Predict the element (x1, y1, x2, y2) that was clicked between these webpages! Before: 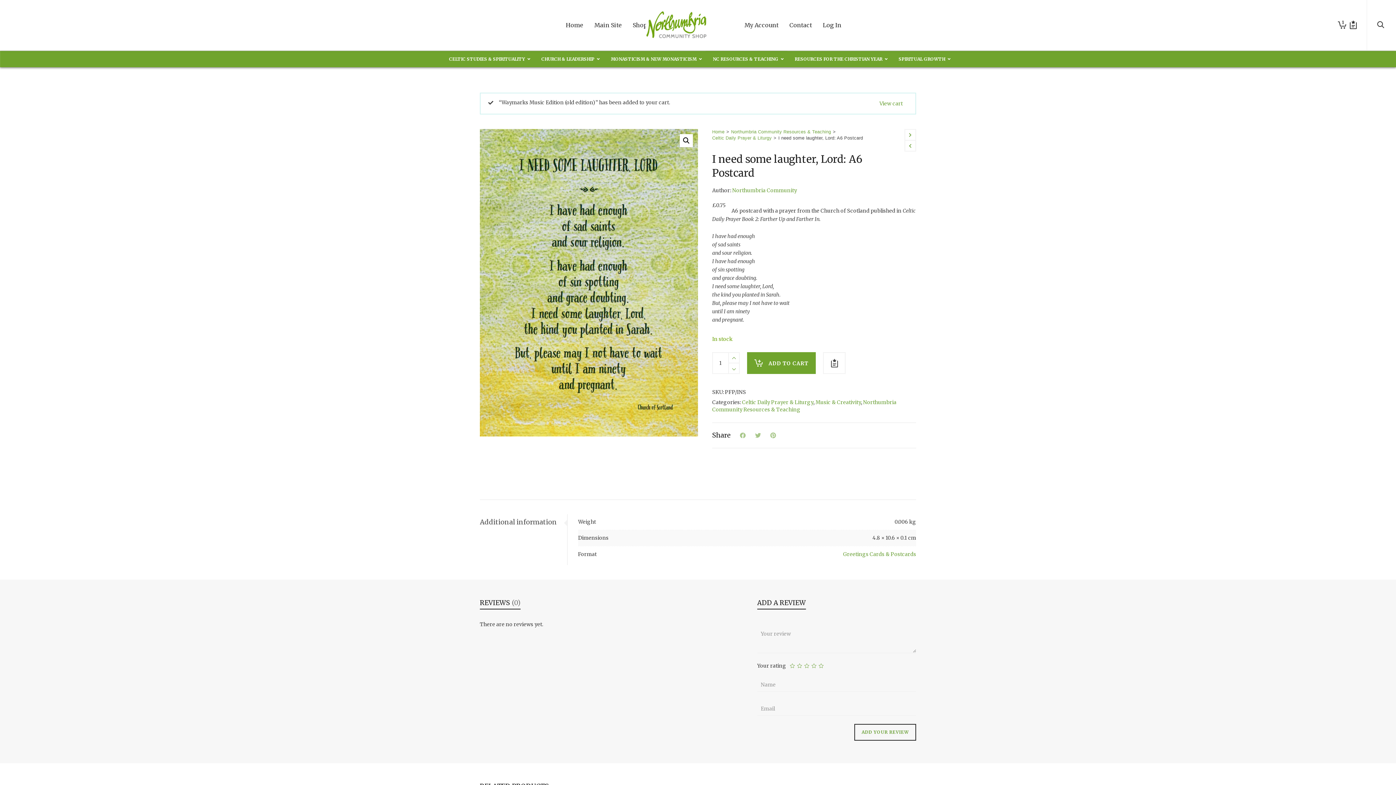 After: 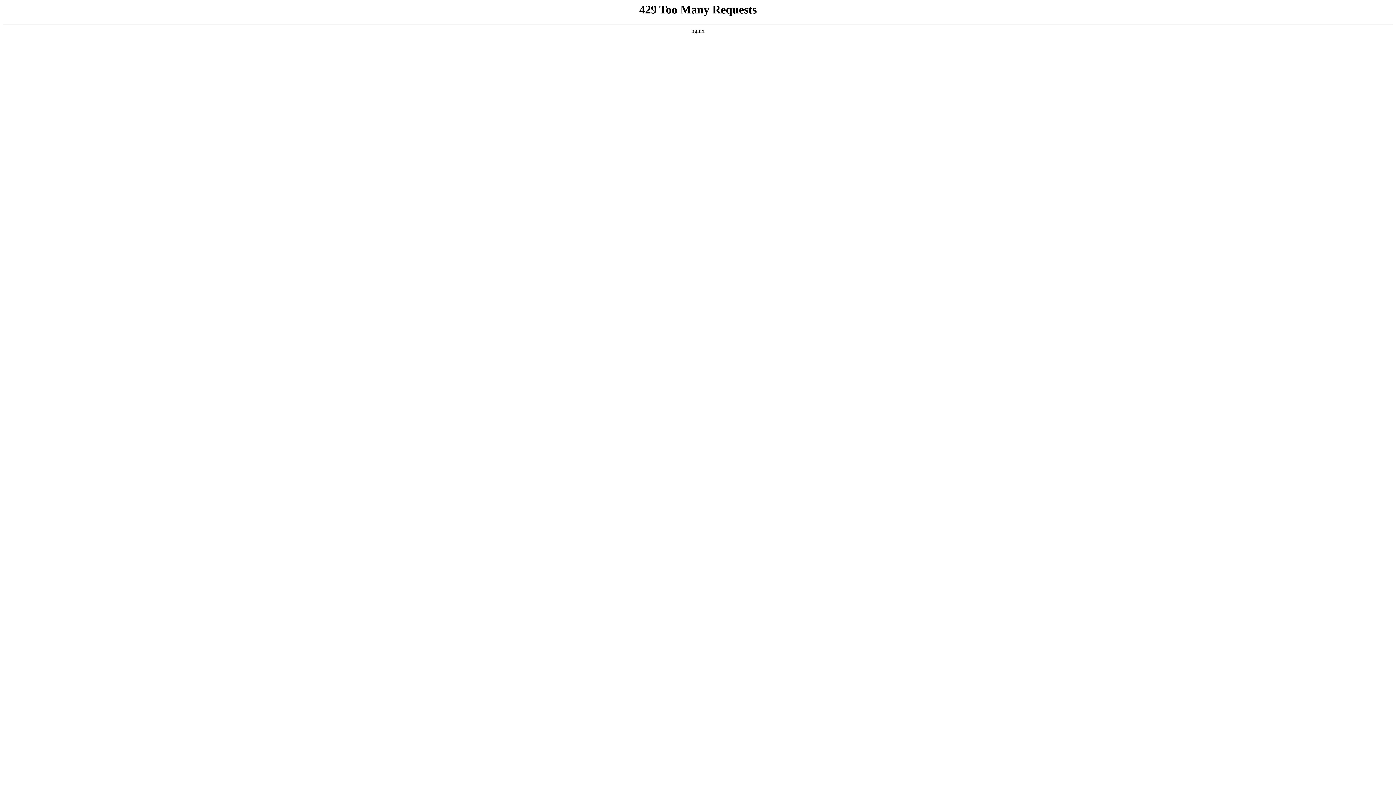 Action: bbox: (1345, 0, 1361, 50)